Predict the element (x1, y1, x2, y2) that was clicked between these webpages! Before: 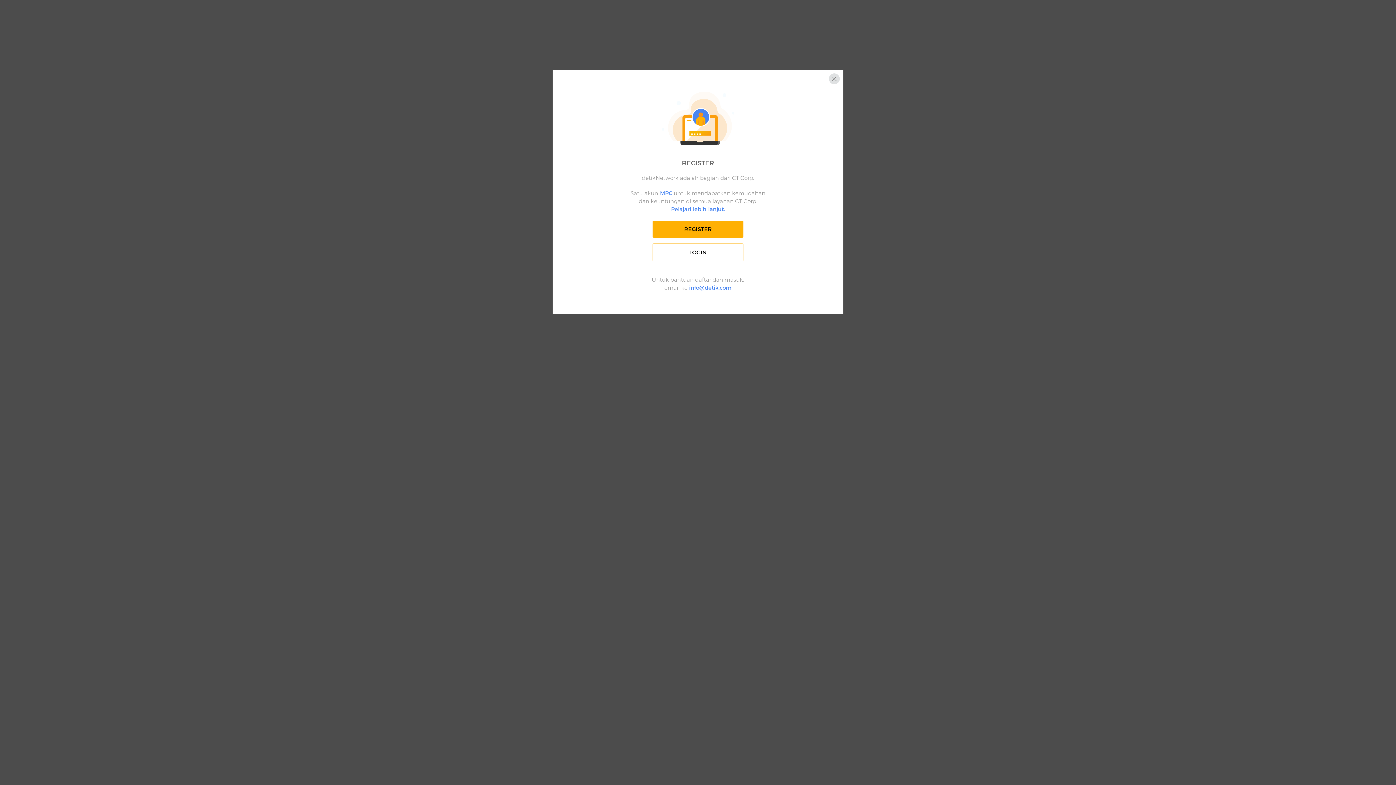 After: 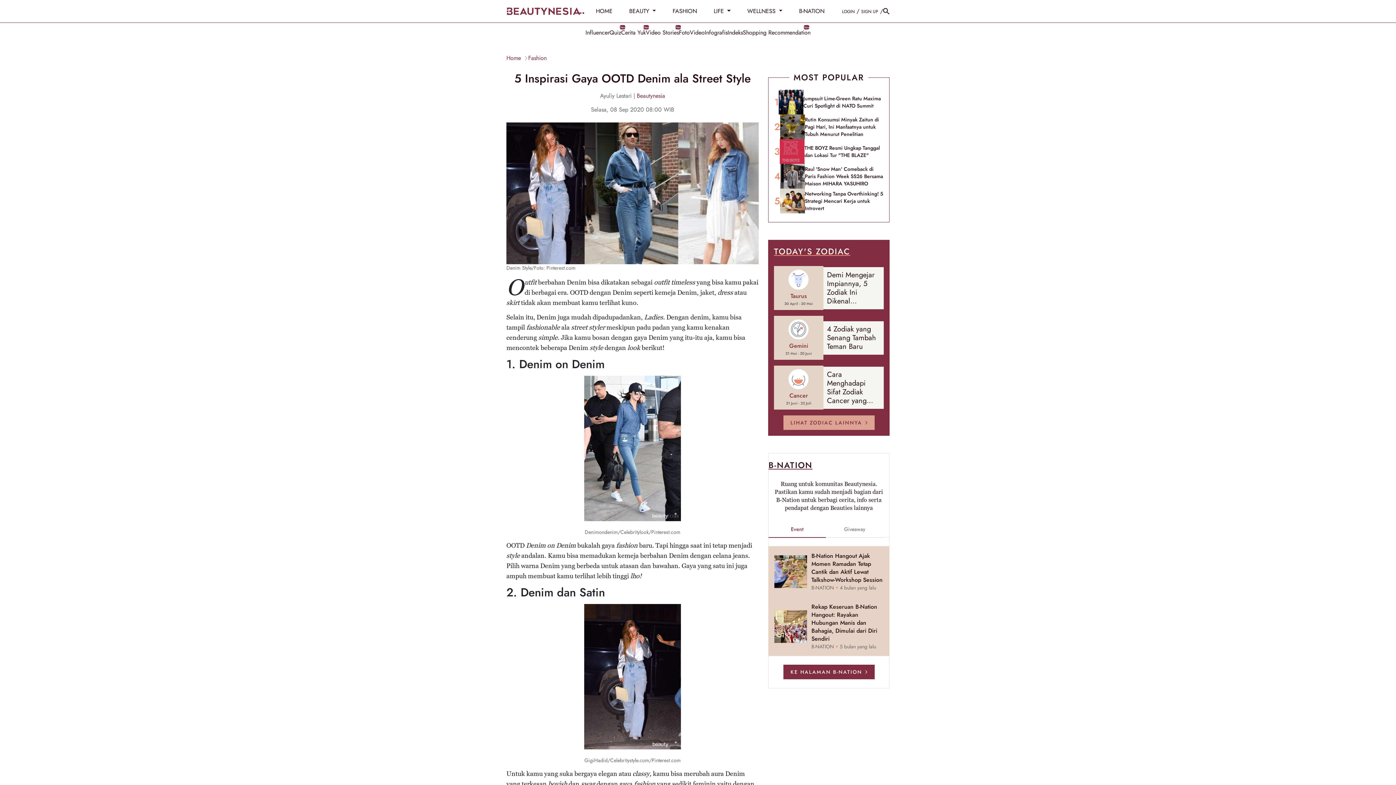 Action: bbox: (829, 73, 840, 84)